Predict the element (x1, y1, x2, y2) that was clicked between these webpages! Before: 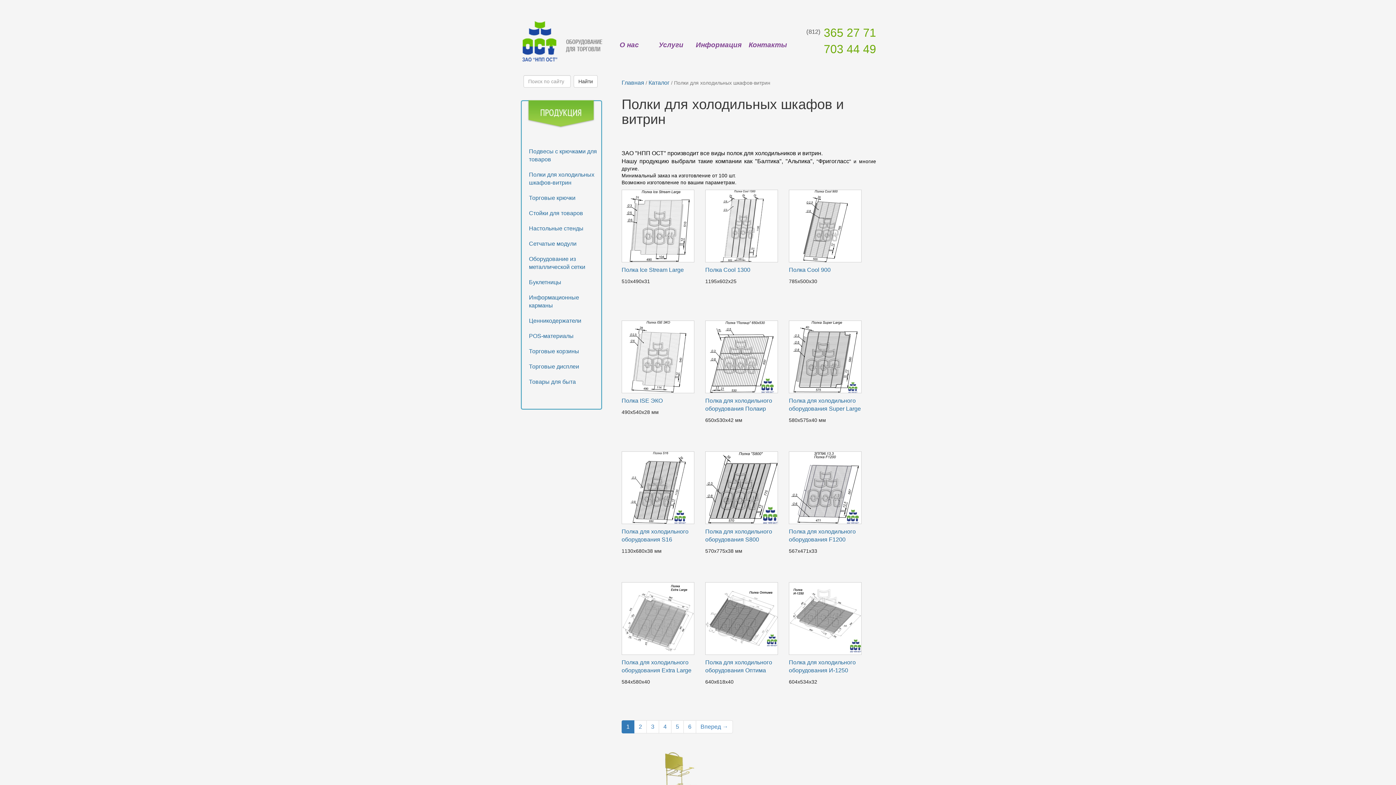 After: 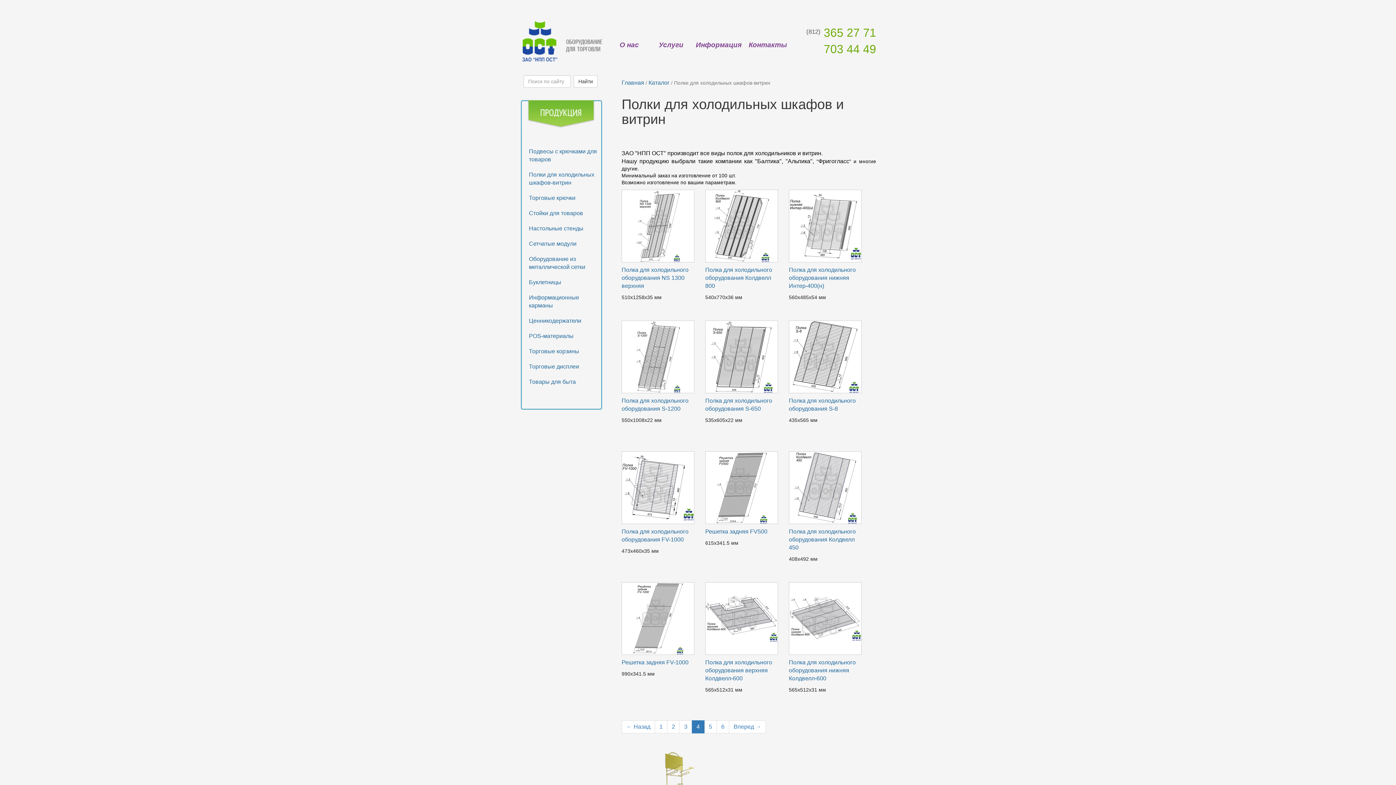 Action: label: 4 bbox: (658, 720, 671, 733)